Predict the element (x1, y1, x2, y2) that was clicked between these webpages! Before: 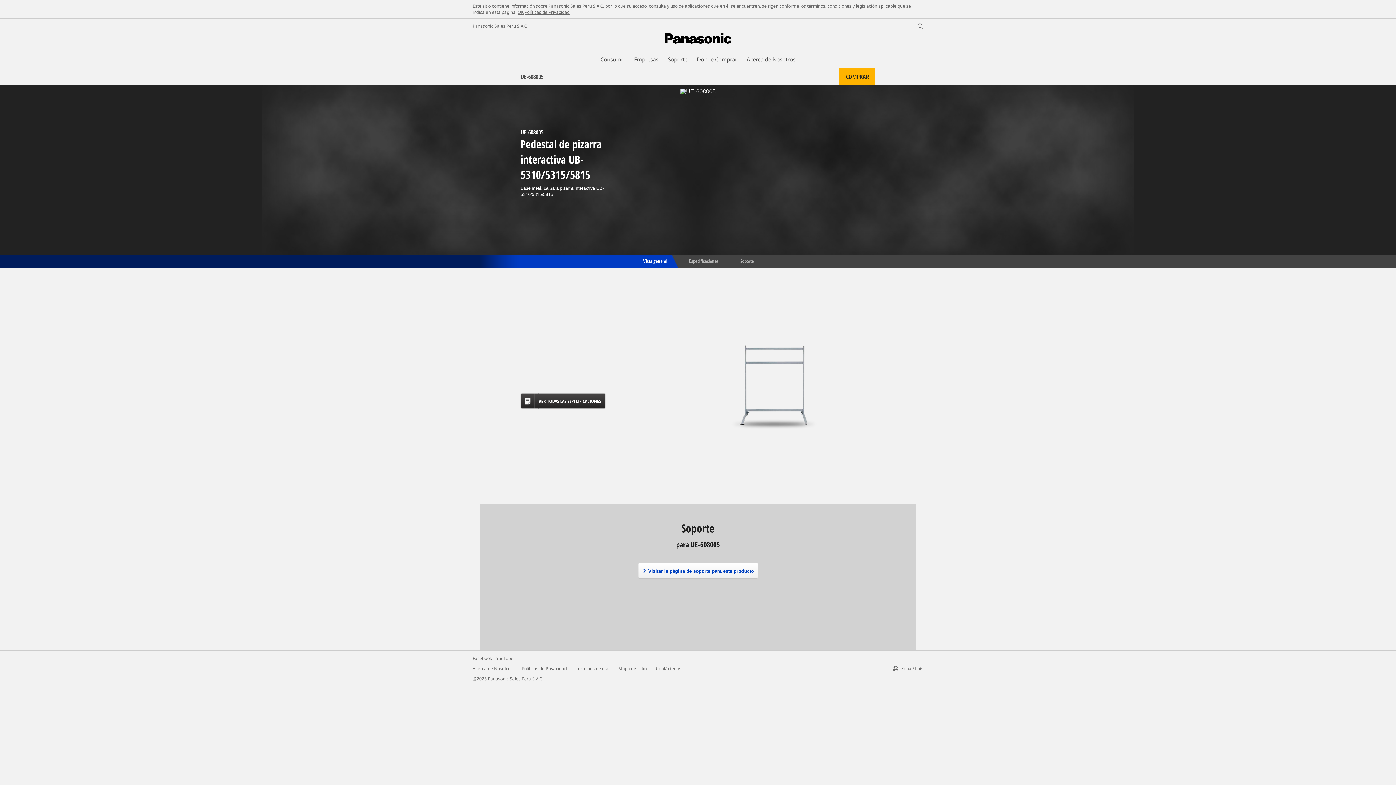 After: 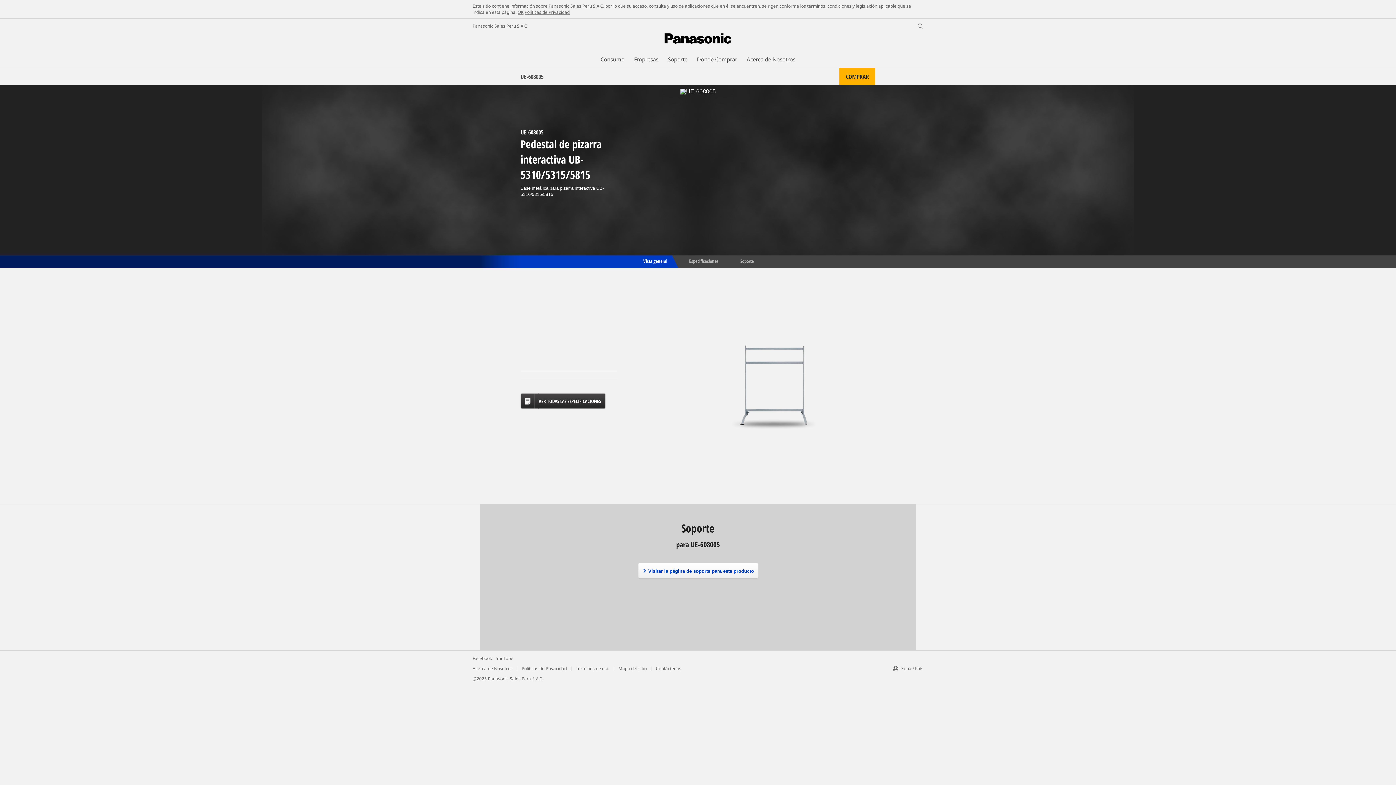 Action: bbox: (631, 255, 678, 268) label:  Vista general